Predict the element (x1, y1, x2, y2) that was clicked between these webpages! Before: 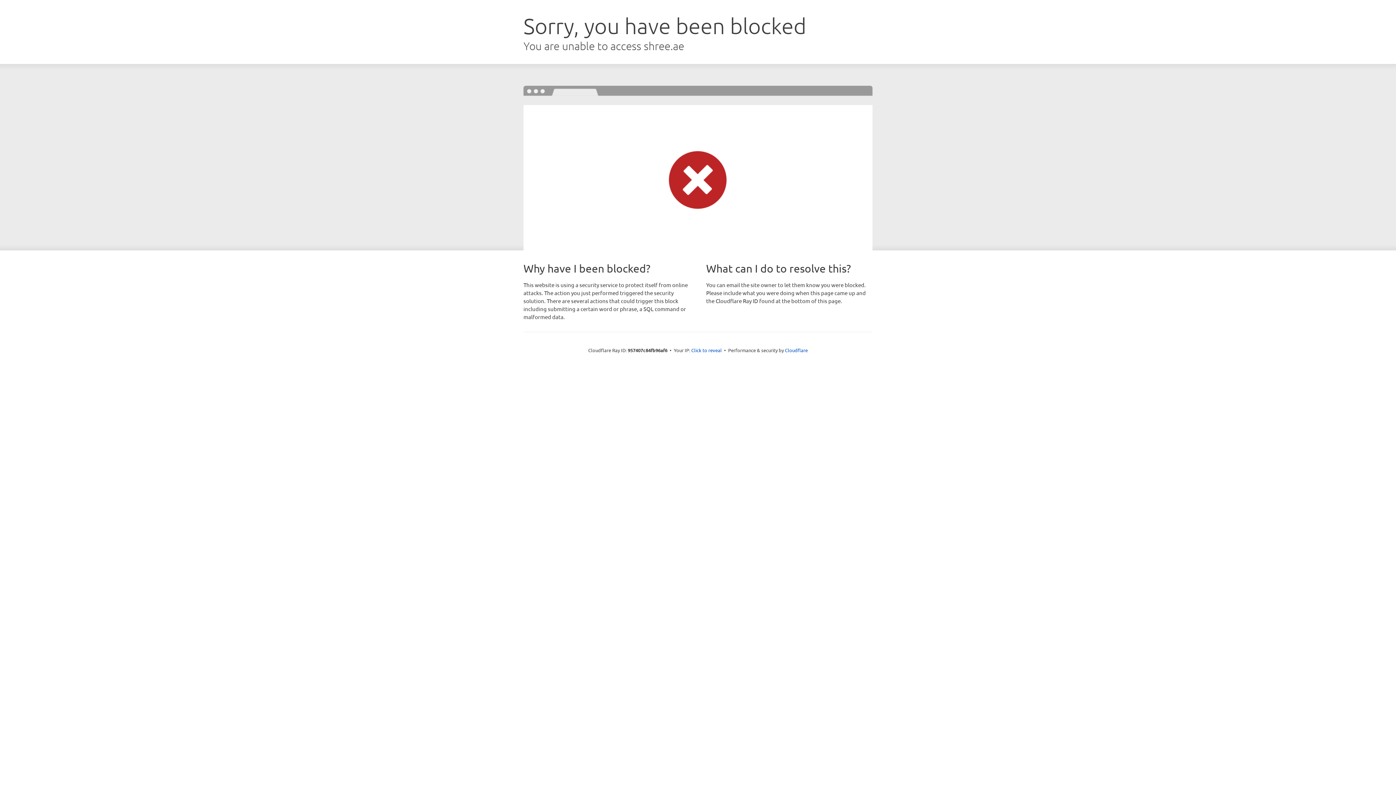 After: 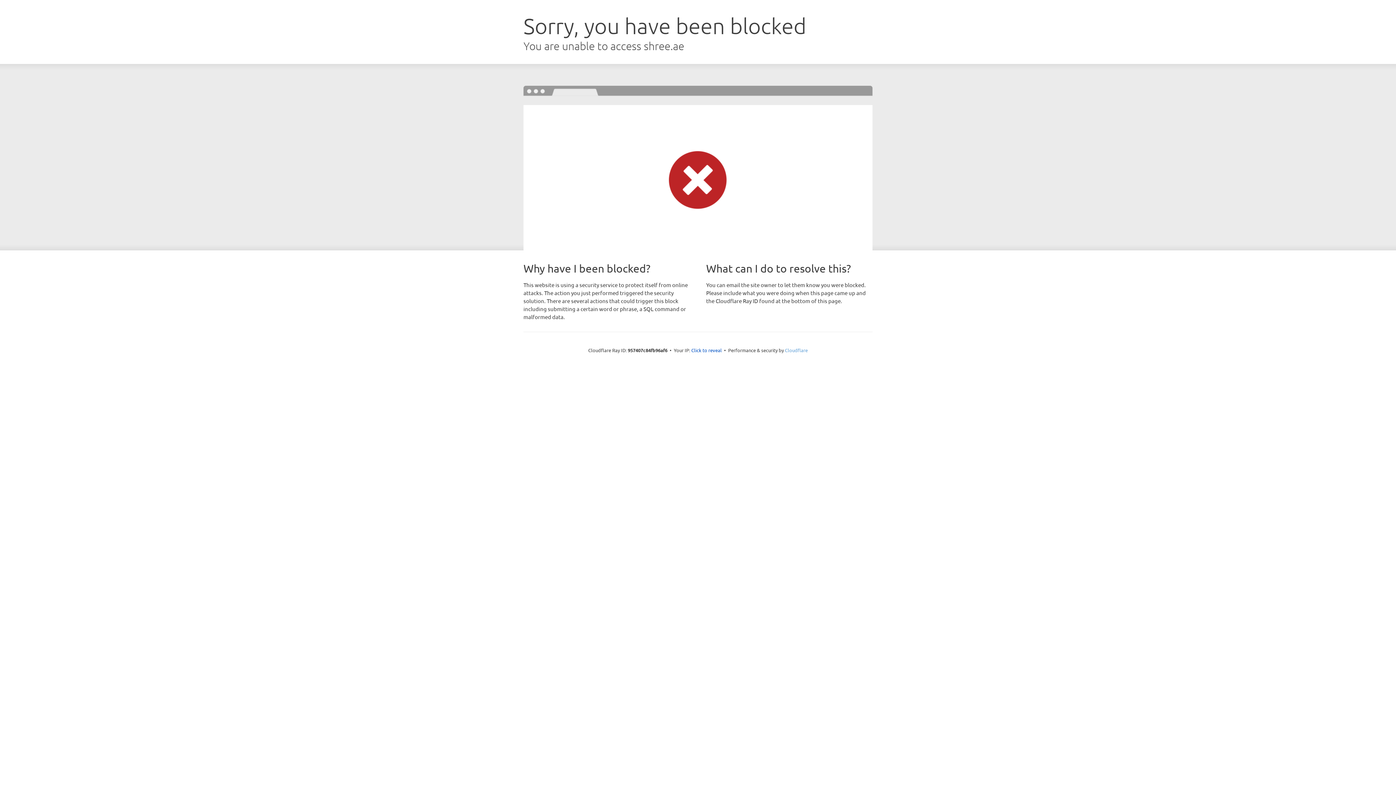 Action: label: Cloudflare bbox: (785, 347, 808, 353)